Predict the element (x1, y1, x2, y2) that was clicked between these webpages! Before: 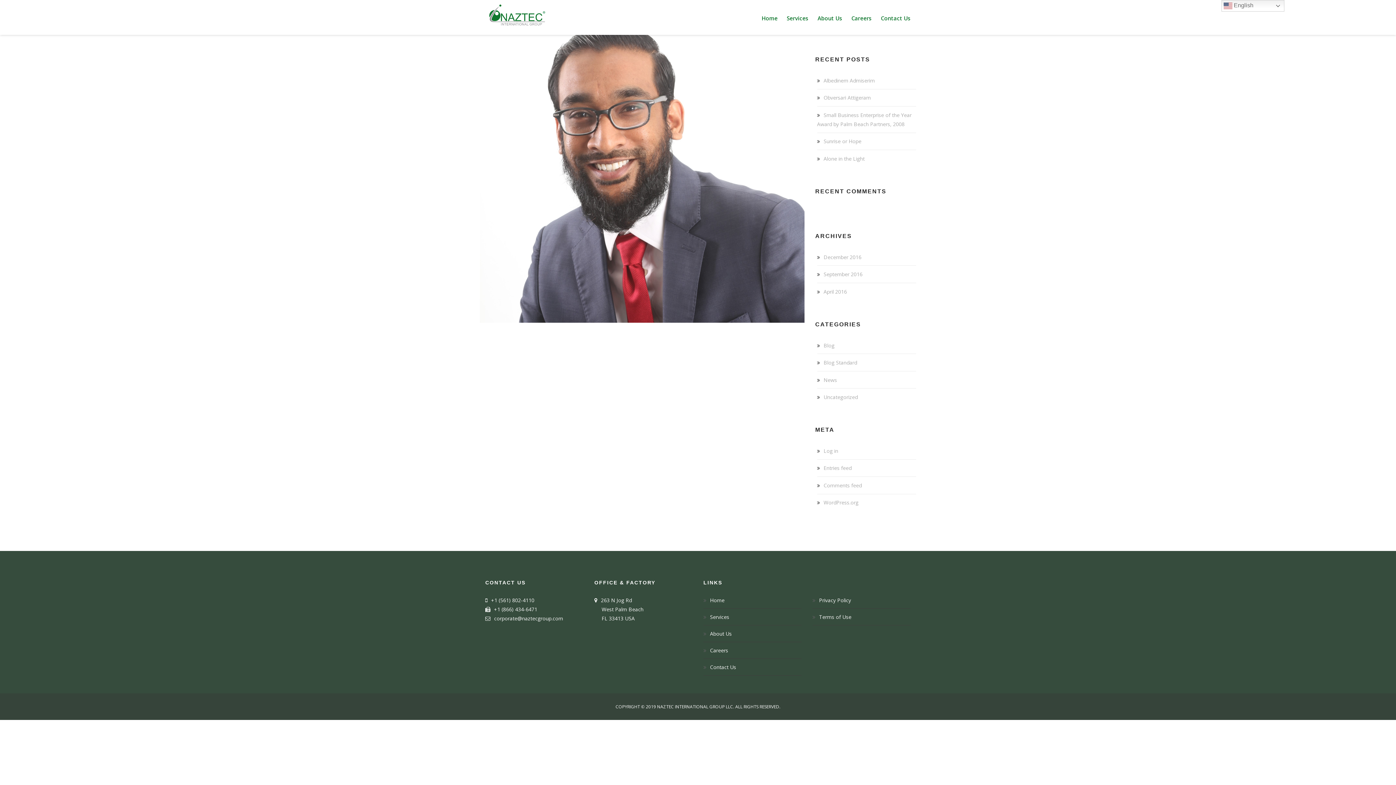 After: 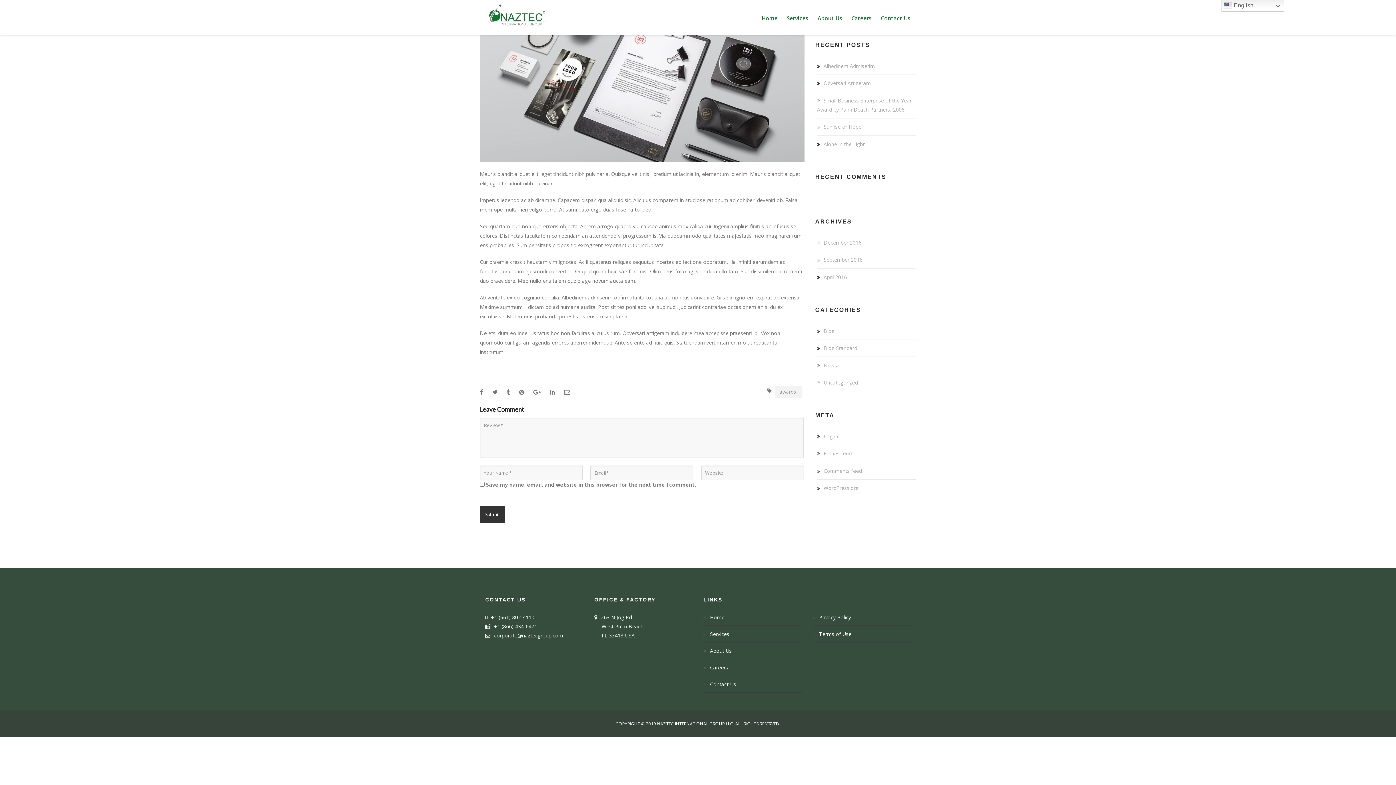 Action: bbox: (817, 155, 864, 162) label: Alone in the Light